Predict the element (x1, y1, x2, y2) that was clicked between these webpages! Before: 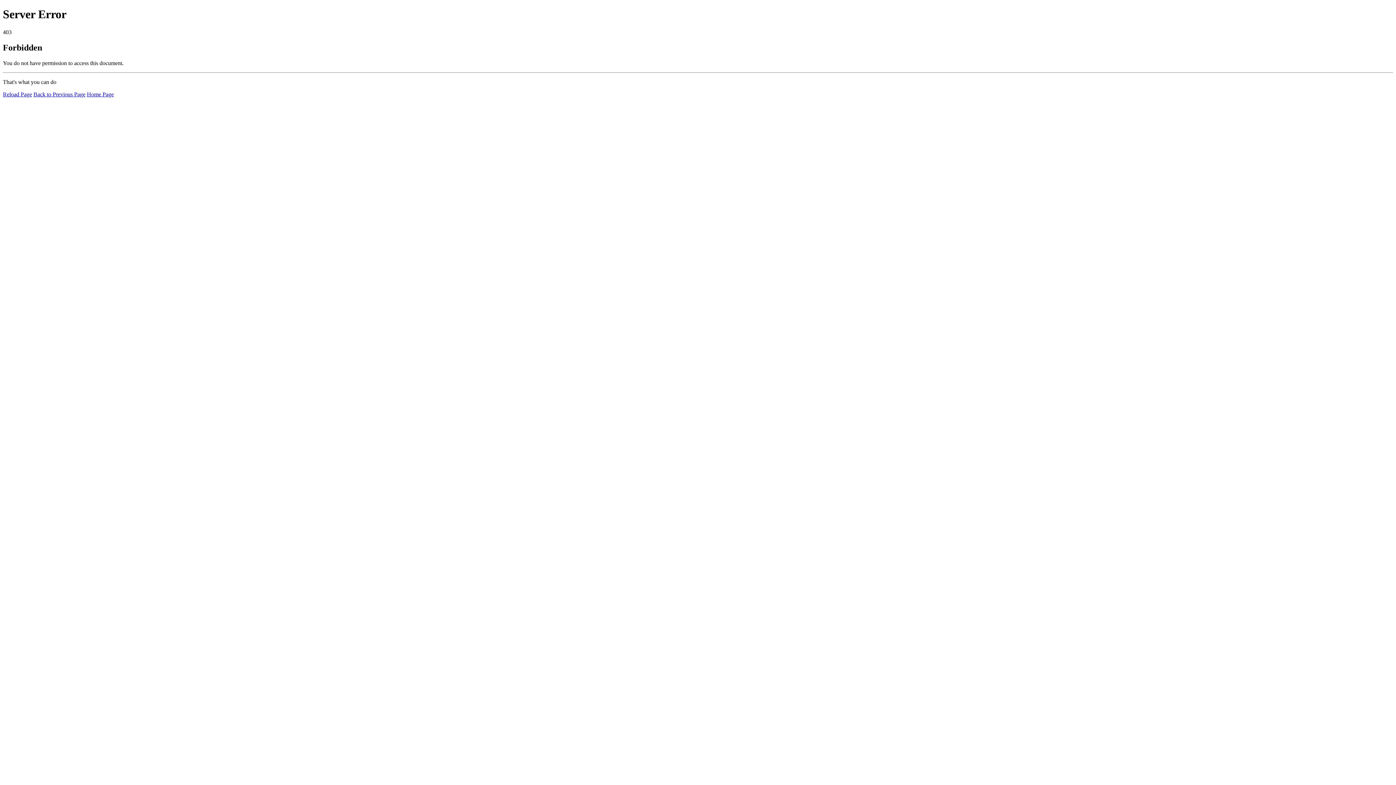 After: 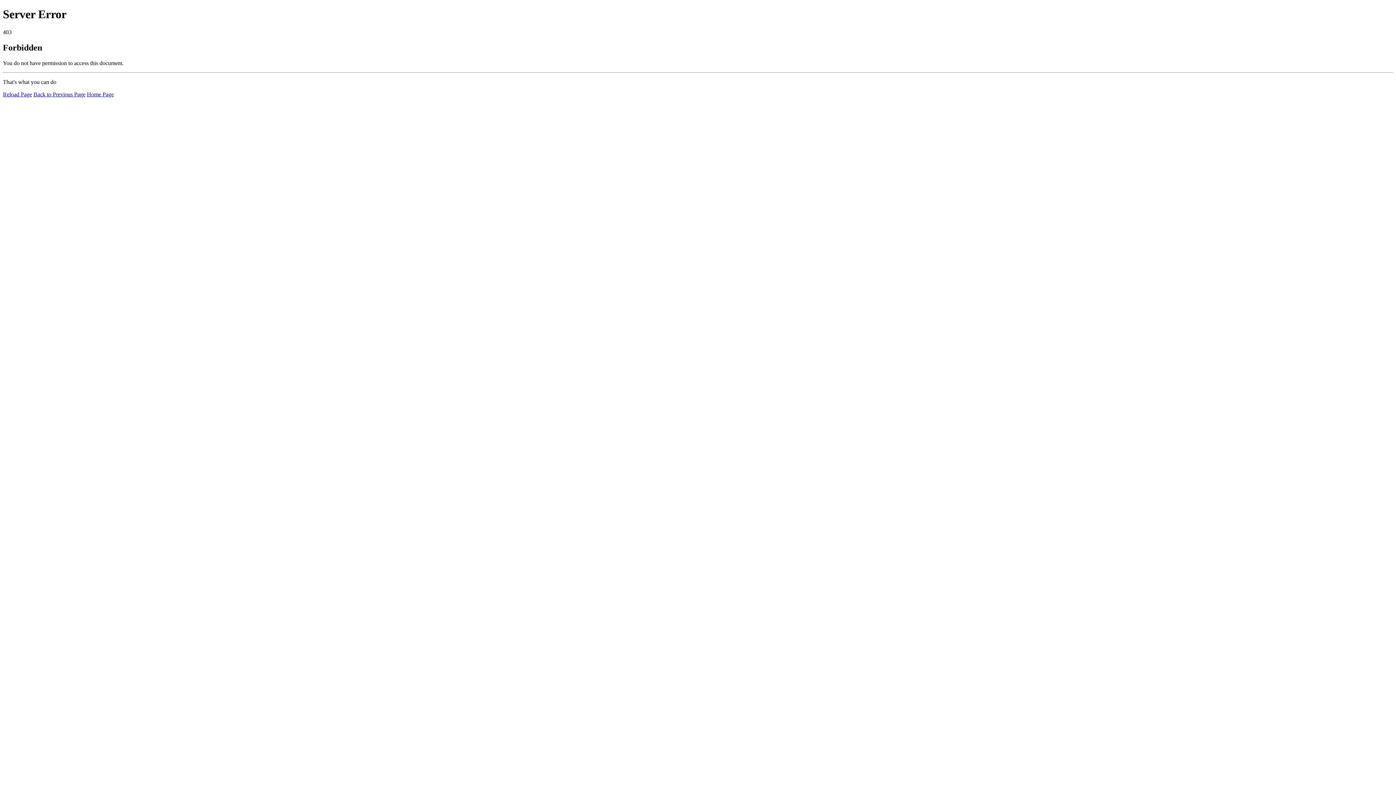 Action: bbox: (2, 91, 32, 97) label: Reload Page